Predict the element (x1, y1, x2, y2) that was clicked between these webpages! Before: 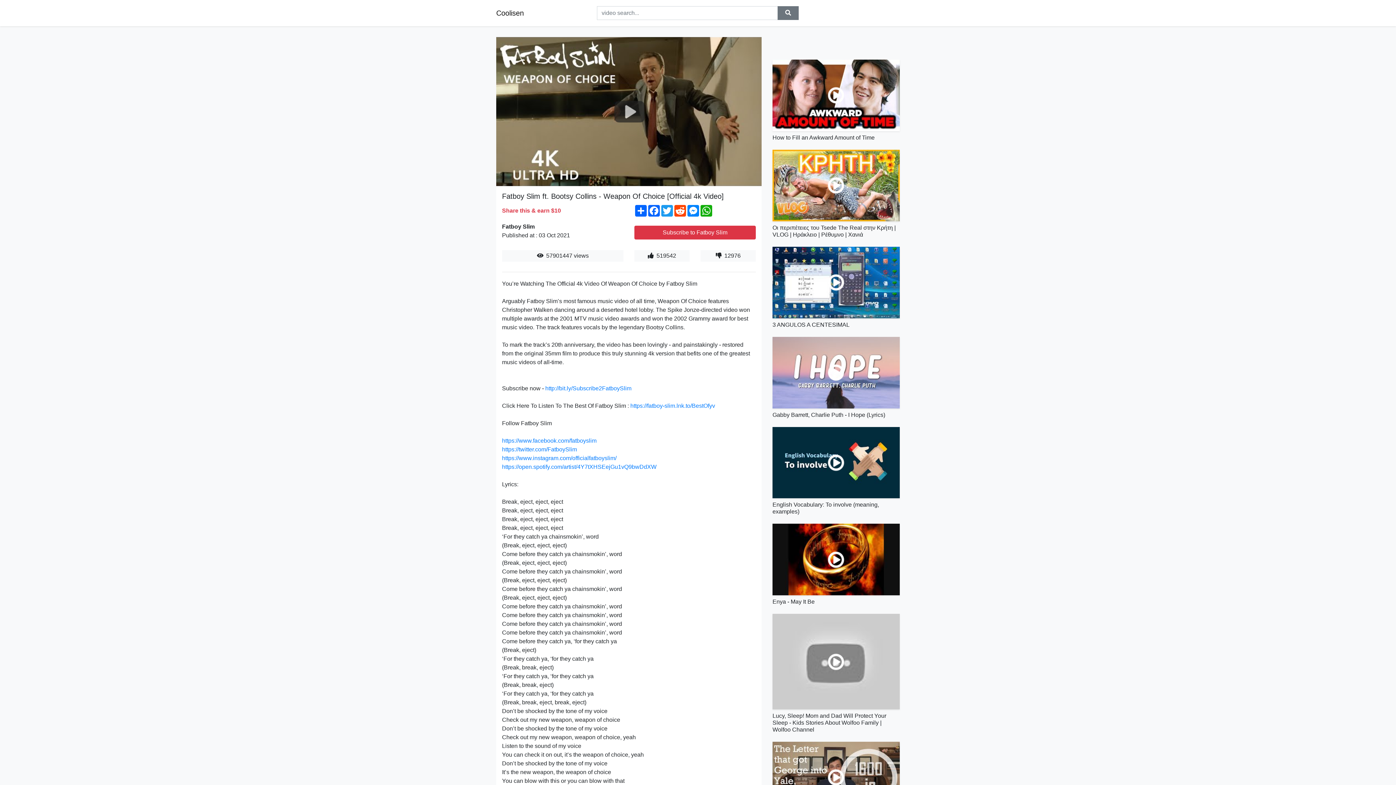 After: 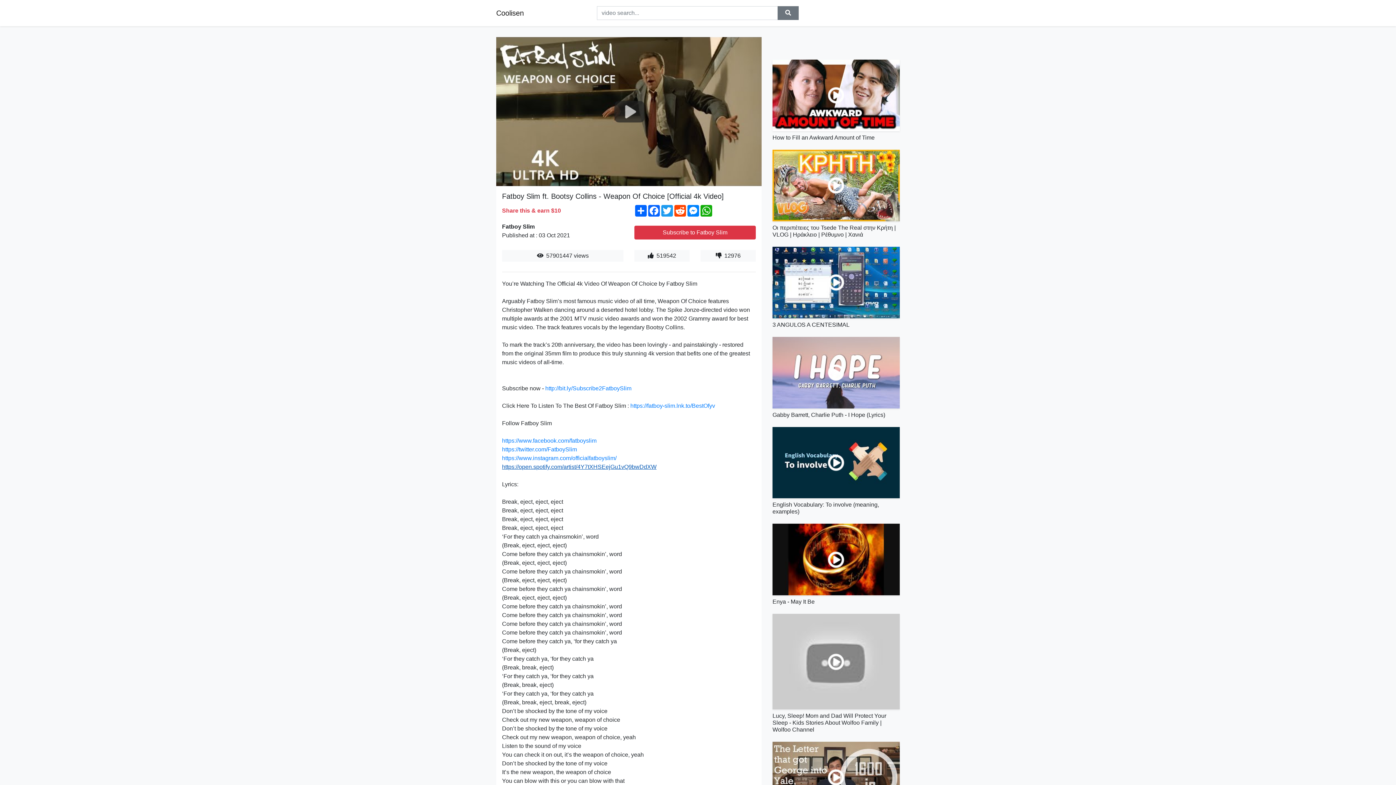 Action: bbox: (502, 464, 656, 470) label: https://open.spotify.com/artist/4Y7tXHSEejGu1vQ9bwDdXW